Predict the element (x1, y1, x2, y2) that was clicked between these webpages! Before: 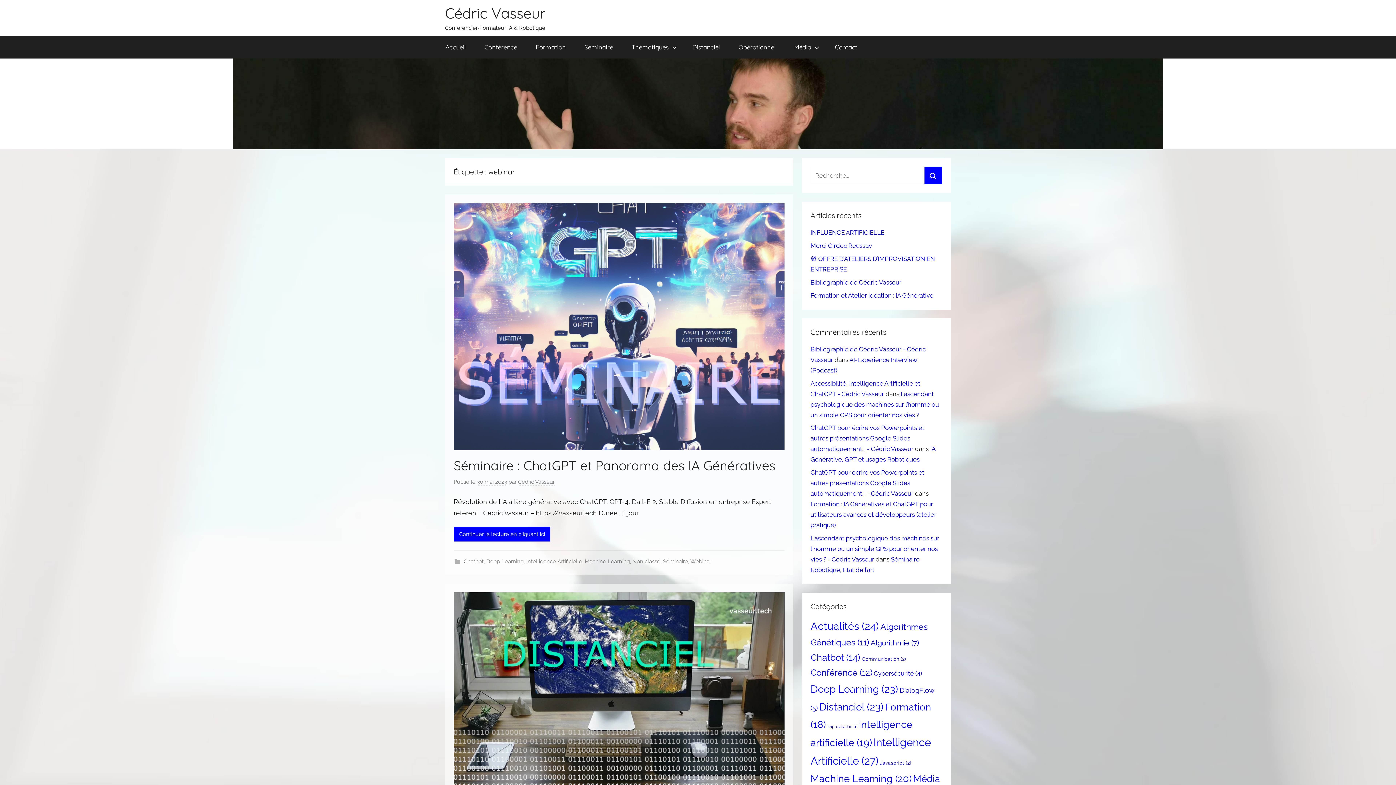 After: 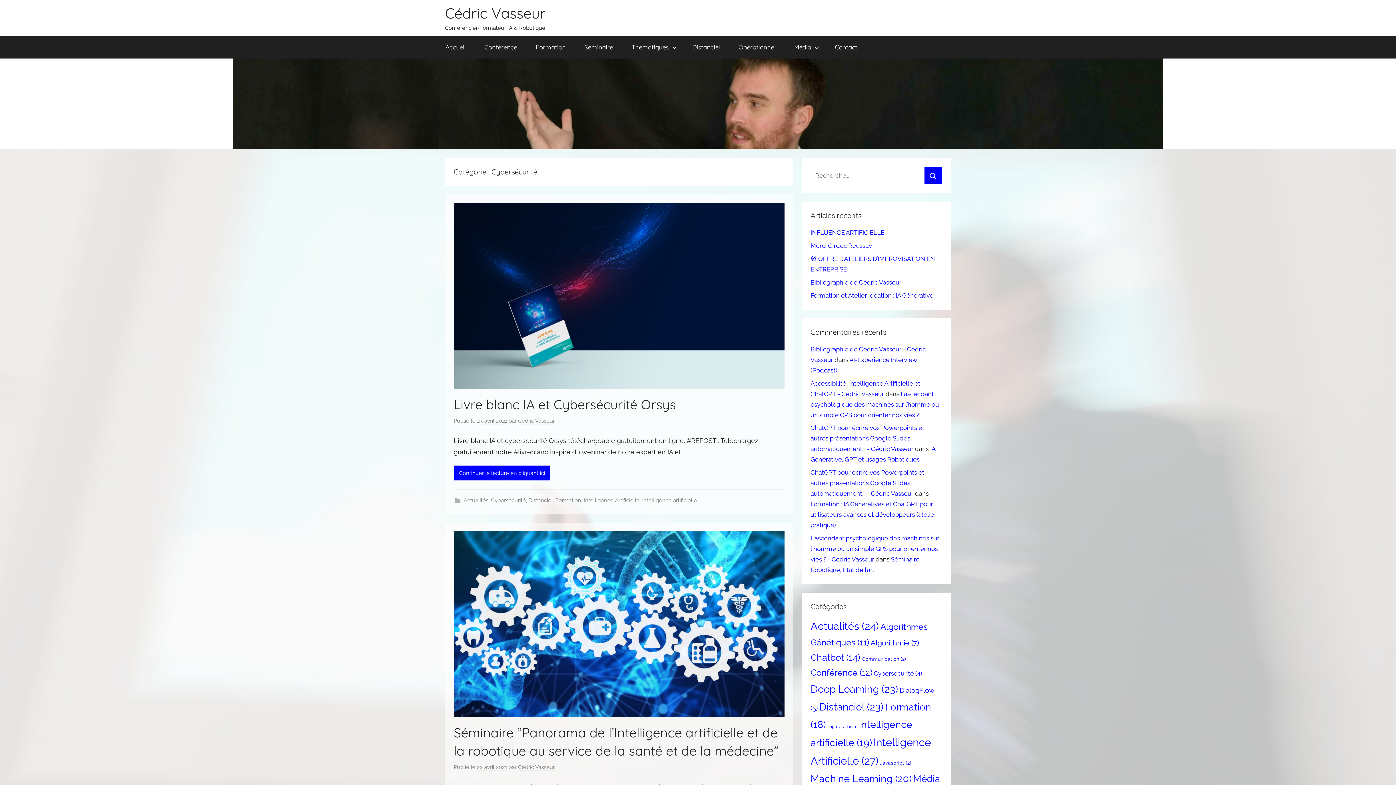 Action: label: Cybersécurité (4 éléments) bbox: (874, 670, 922, 677)